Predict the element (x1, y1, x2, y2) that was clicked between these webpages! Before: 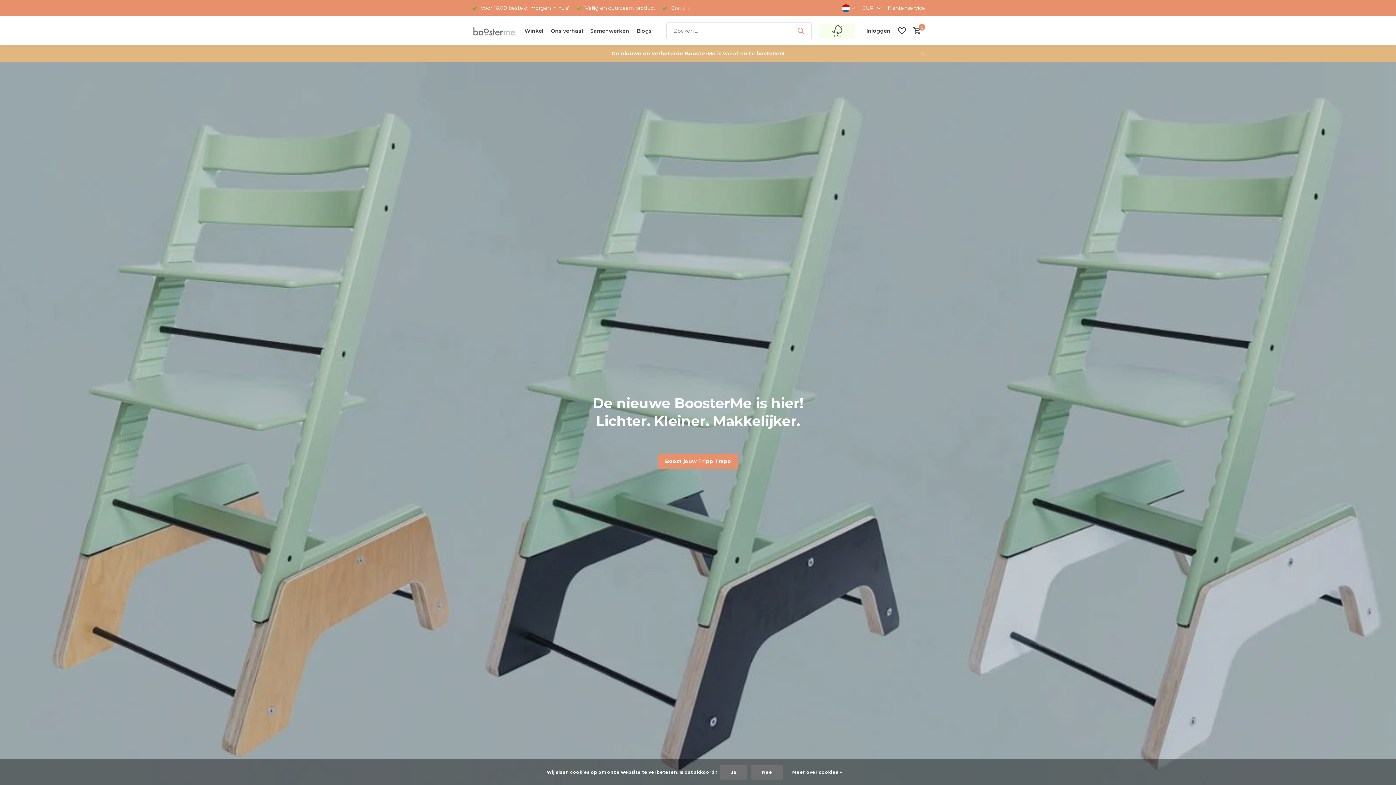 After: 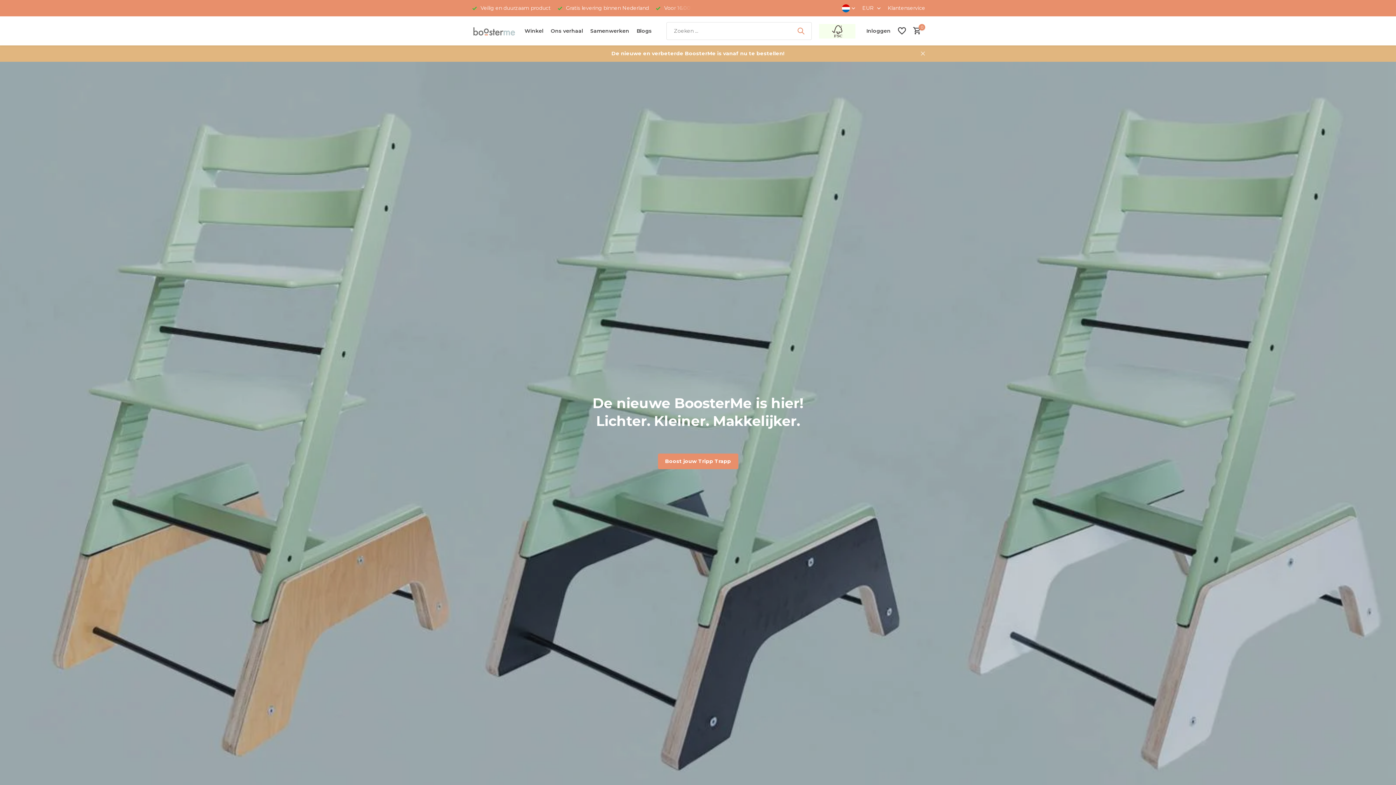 Action: bbox: (751, 765, 783, 780) label: Nee